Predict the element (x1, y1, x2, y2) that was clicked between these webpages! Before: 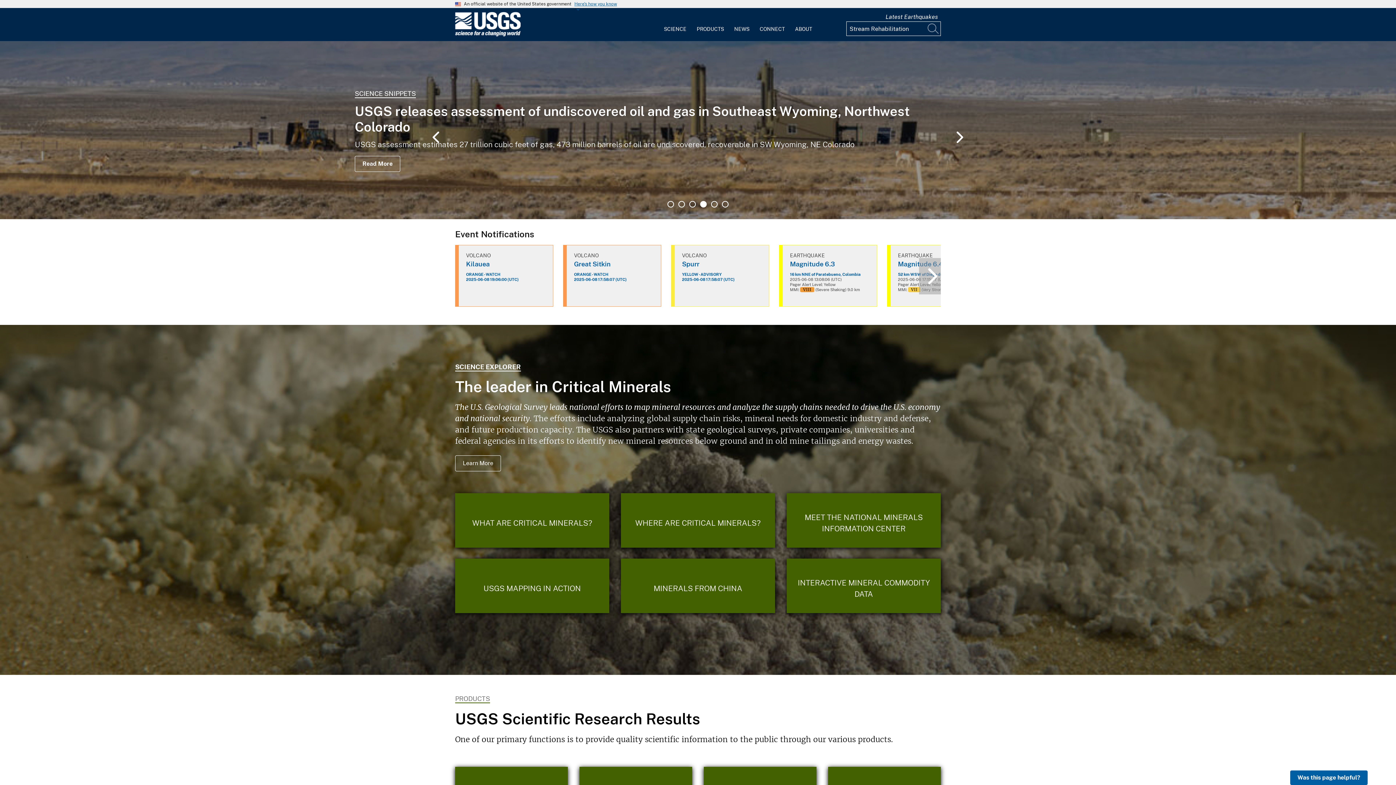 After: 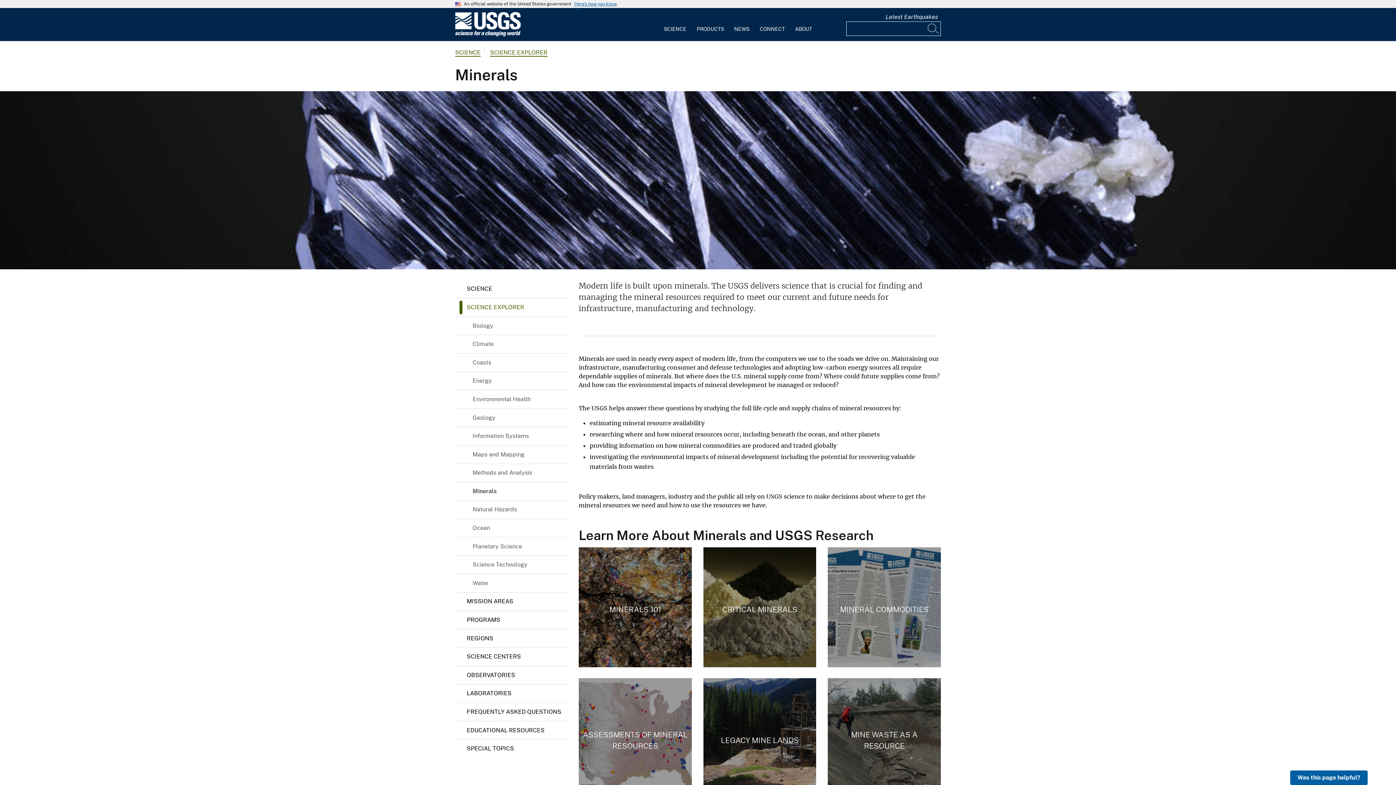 Action: label: SCIENCE EXPLORER bbox: (455, 363, 521, 371)